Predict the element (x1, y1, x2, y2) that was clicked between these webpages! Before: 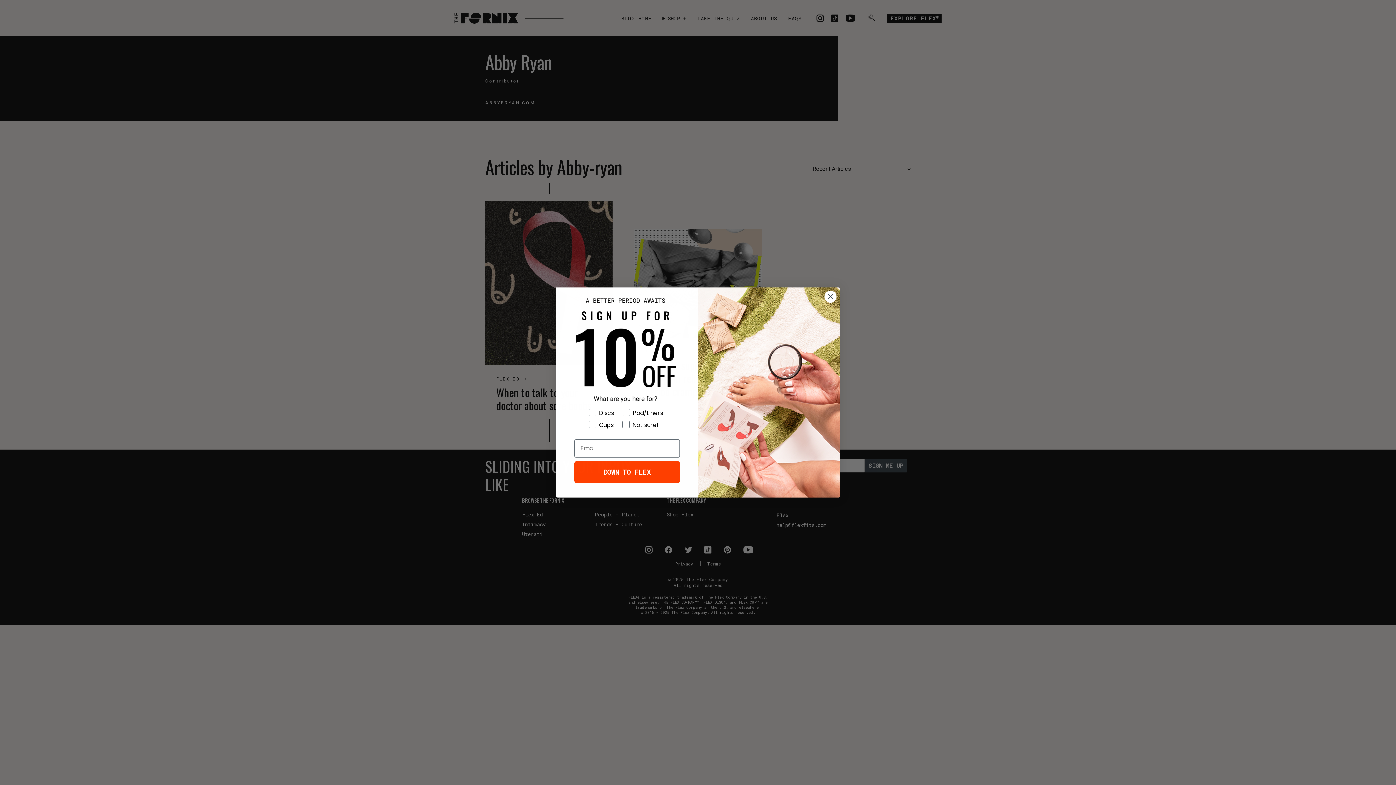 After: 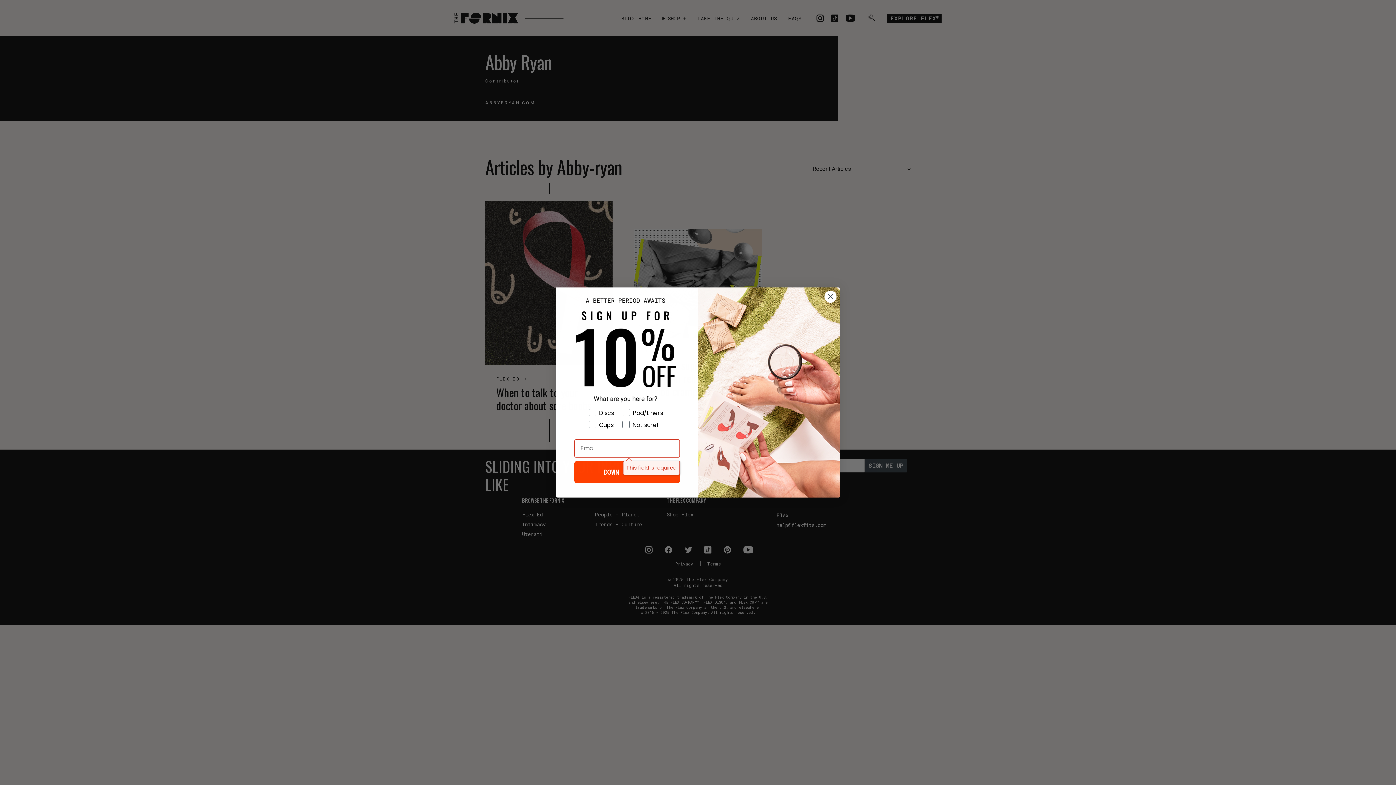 Action: label: DOWN TO FLEX bbox: (574, 421, 680, 442)